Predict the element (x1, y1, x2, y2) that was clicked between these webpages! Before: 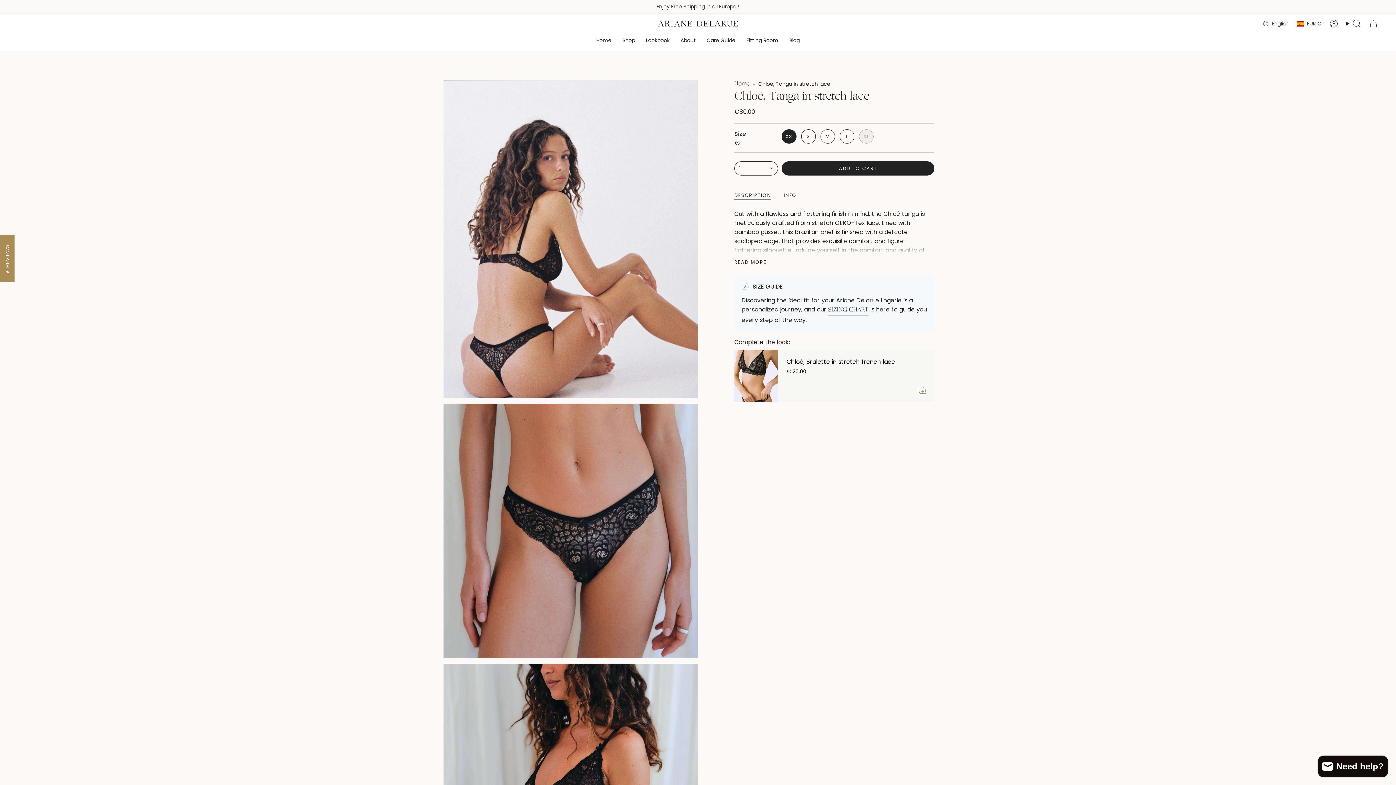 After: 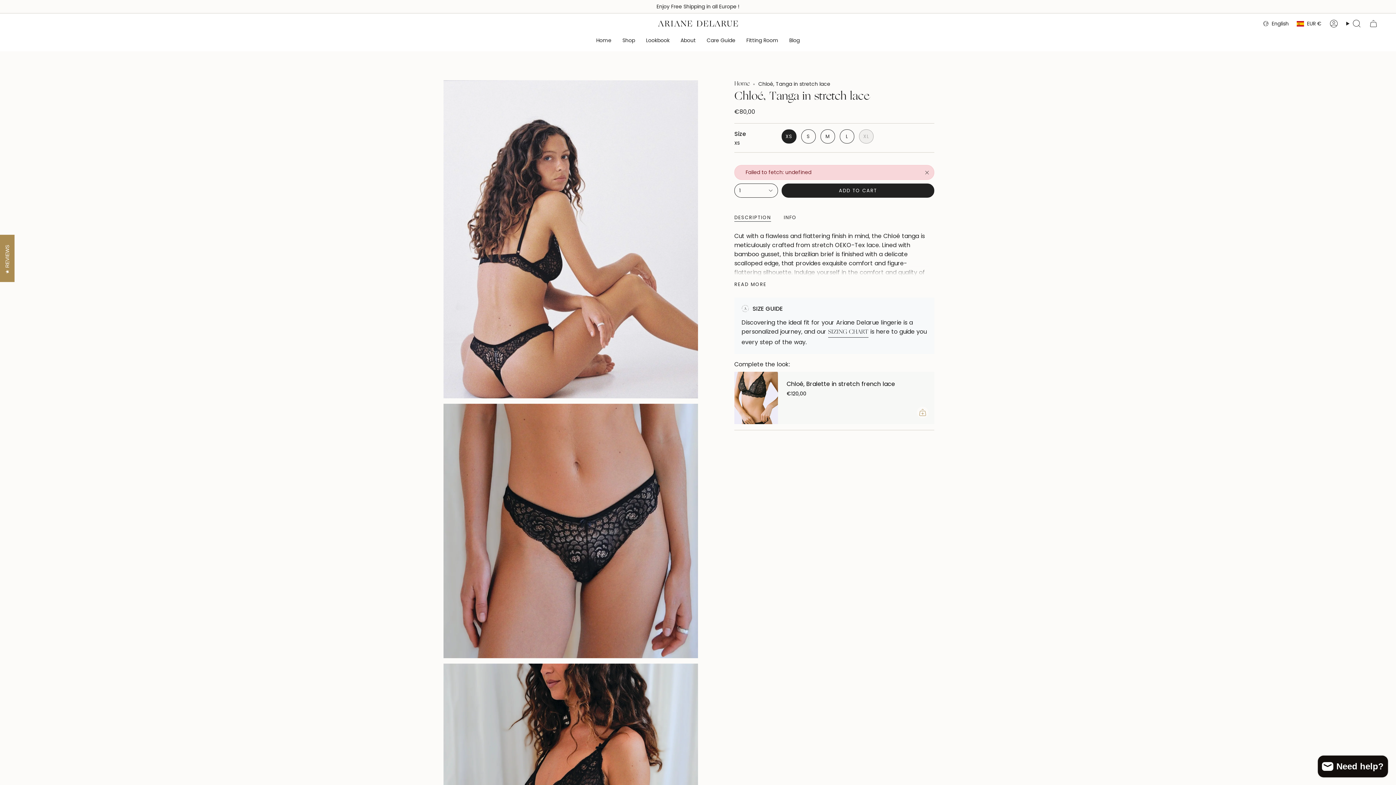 Action: label: ADD TO CART
  bbox: (781, 161, 934, 175)